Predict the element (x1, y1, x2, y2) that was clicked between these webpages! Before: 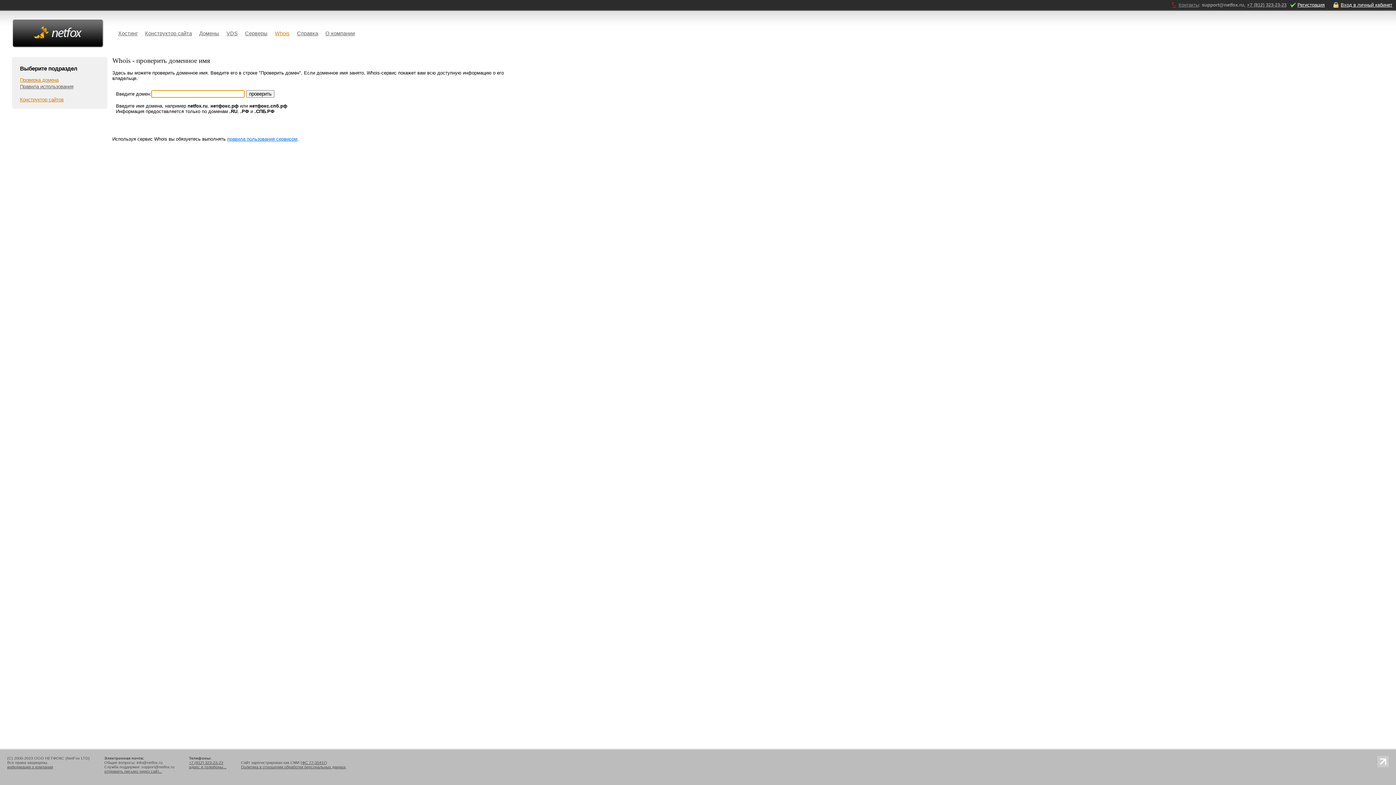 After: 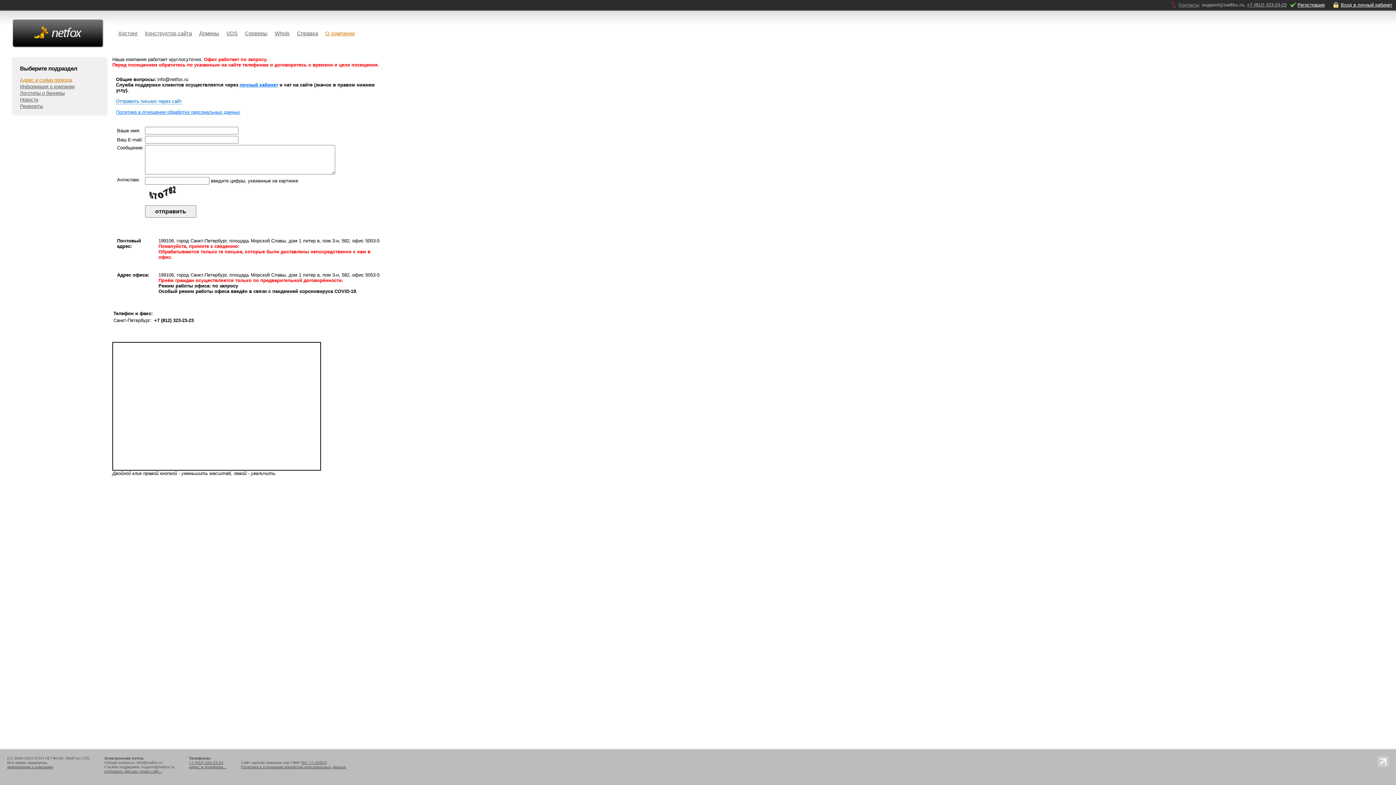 Action: bbox: (189, 765, 226, 769) label: адрес и телефоны...